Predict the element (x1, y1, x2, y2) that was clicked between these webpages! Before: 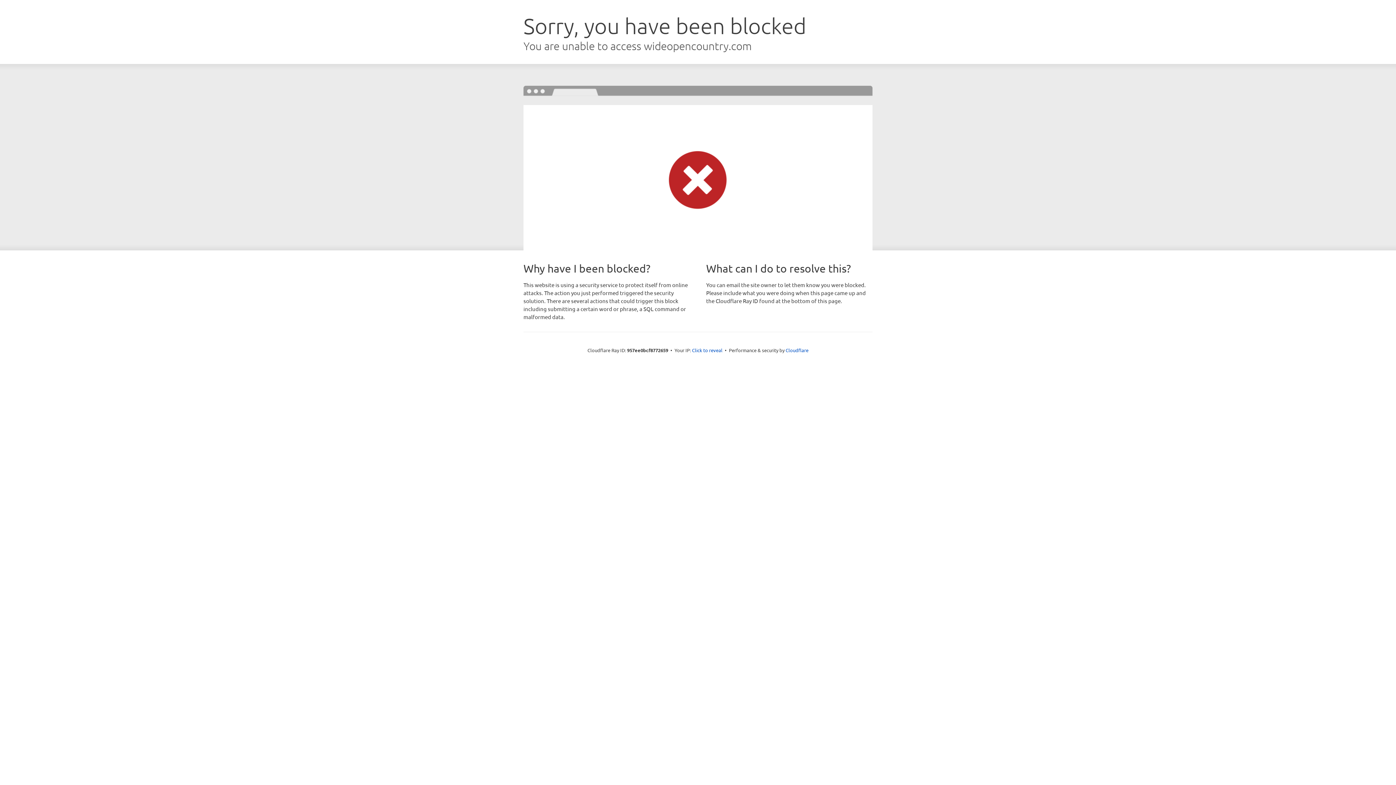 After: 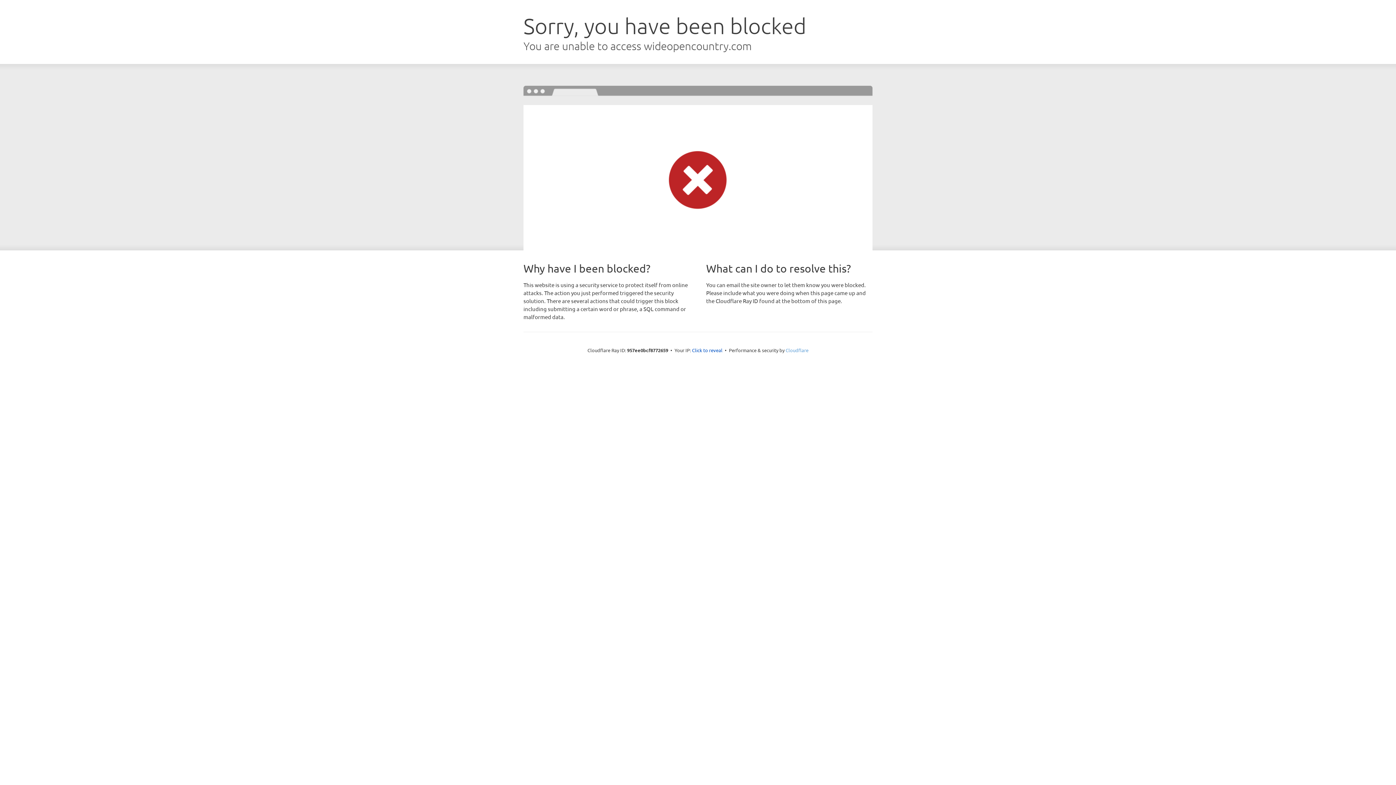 Action: bbox: (785, 347, 808, 353) label: Cloudflare